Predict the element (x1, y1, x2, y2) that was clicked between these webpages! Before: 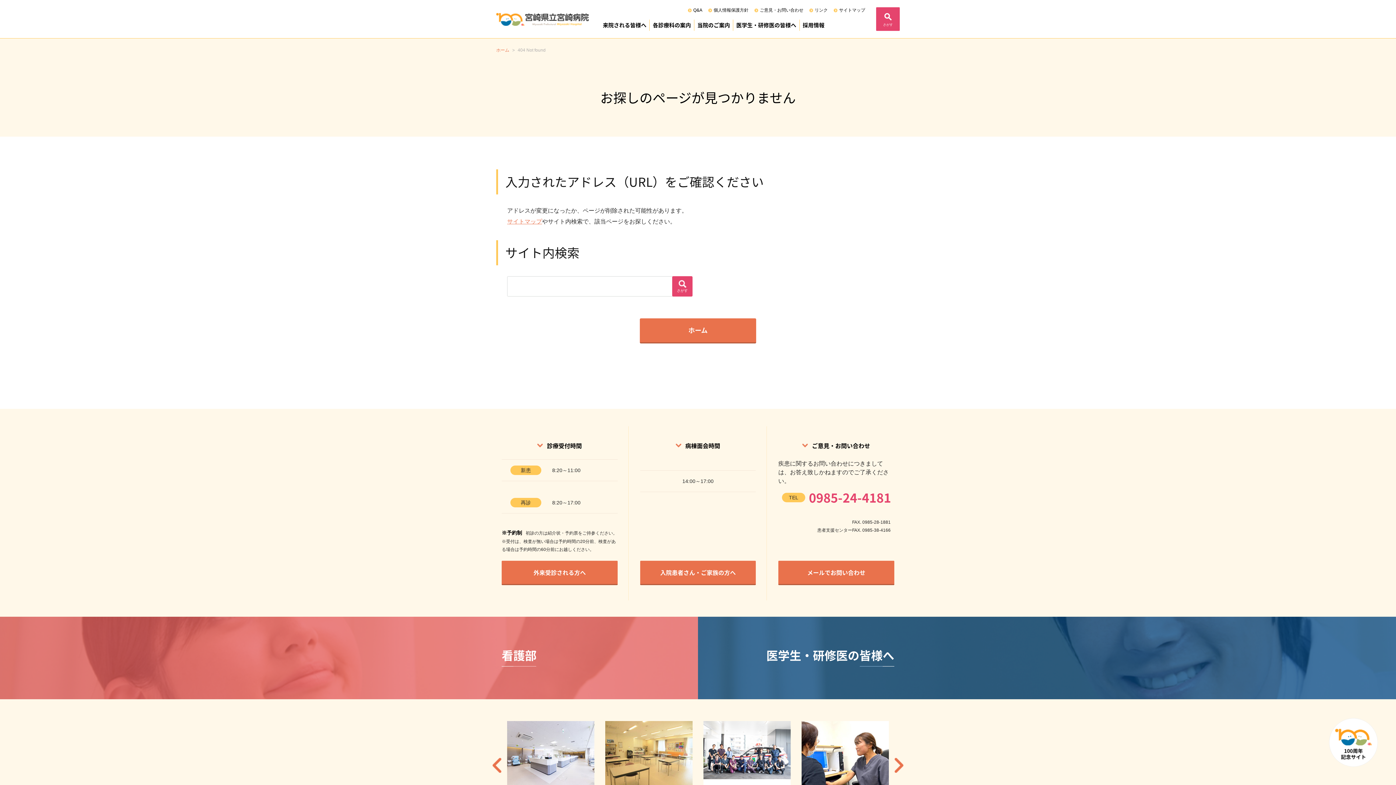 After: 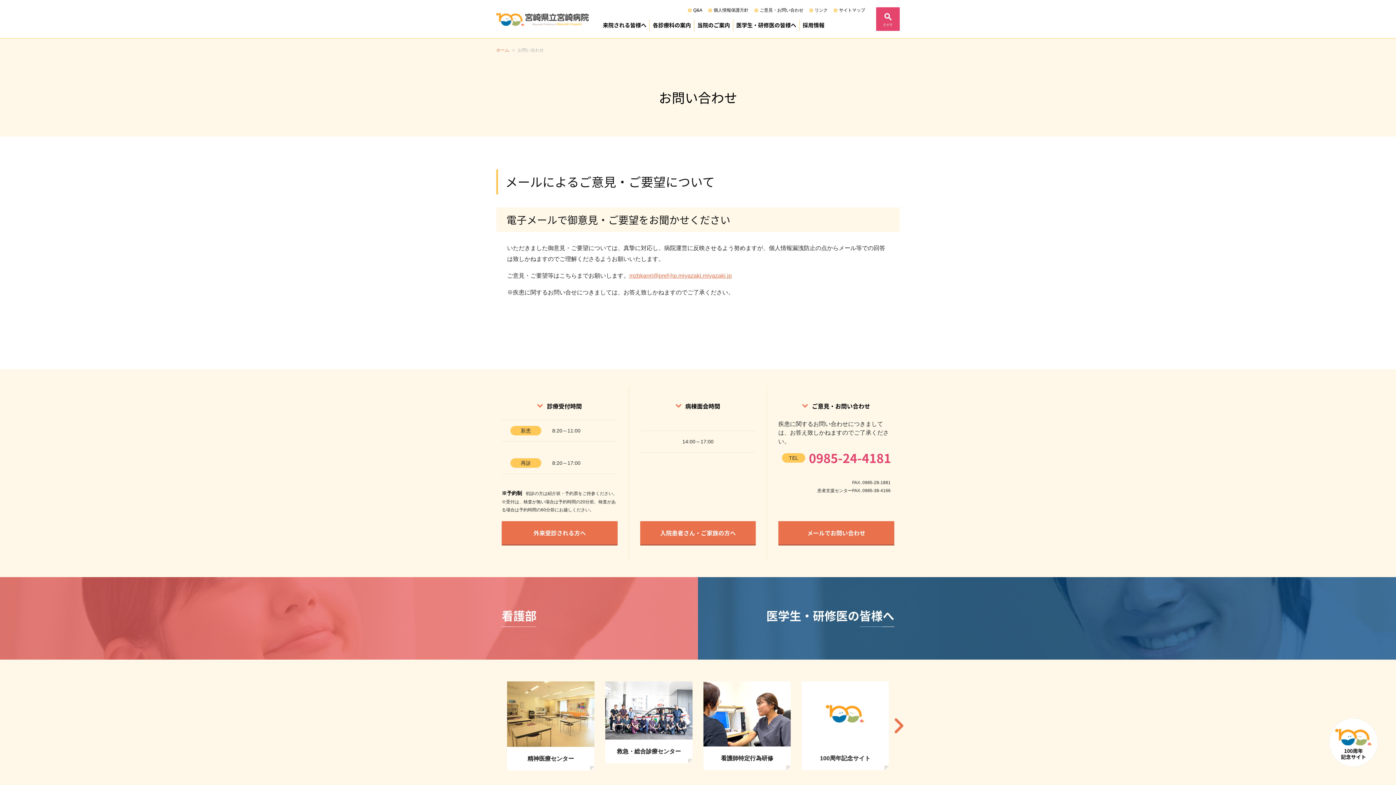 Action: bbox: (754, 8, 803, 12) label: ご意見・お問い合わせ